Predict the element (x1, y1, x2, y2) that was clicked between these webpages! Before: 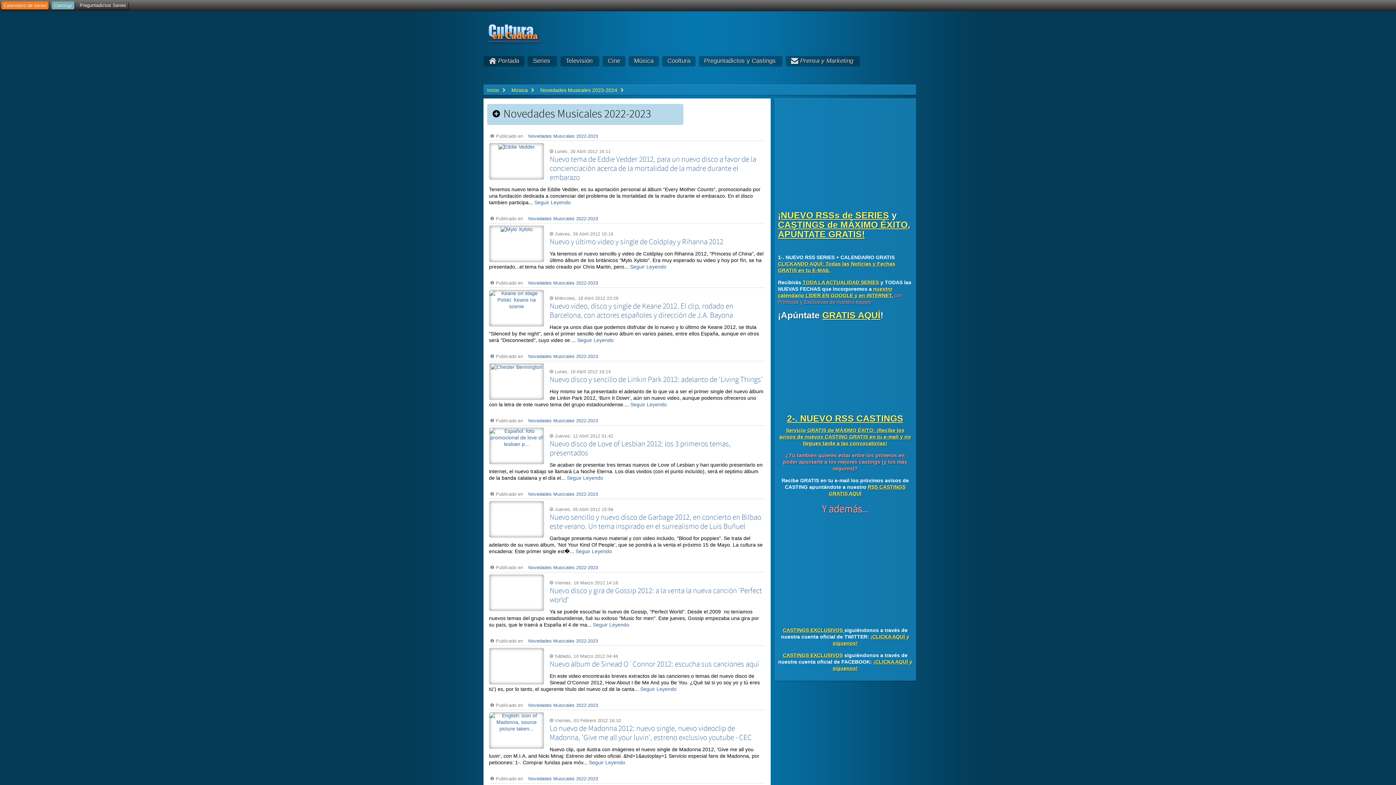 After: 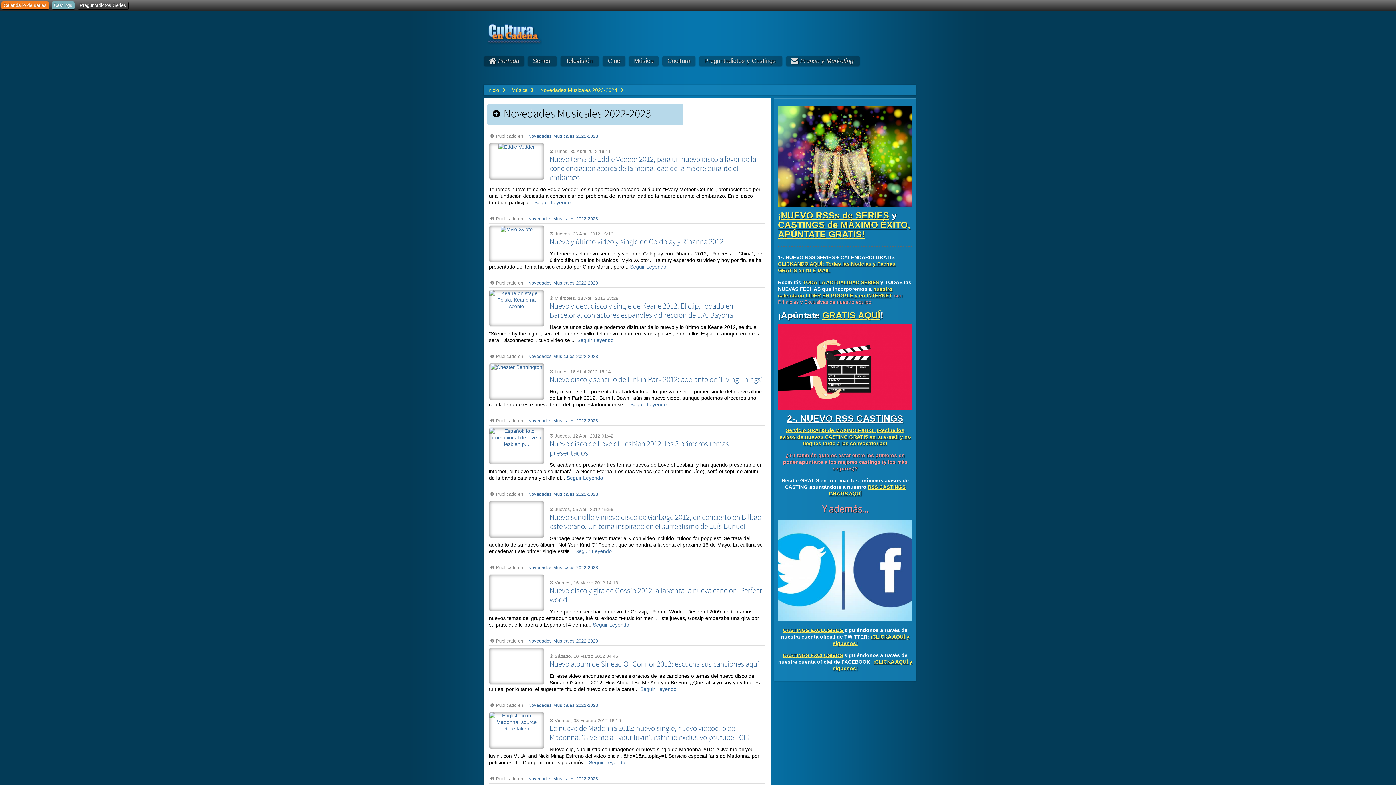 Action: label: 2-. NUEVO RSS CASTINGS bbox: (787, 413, 903, 423)